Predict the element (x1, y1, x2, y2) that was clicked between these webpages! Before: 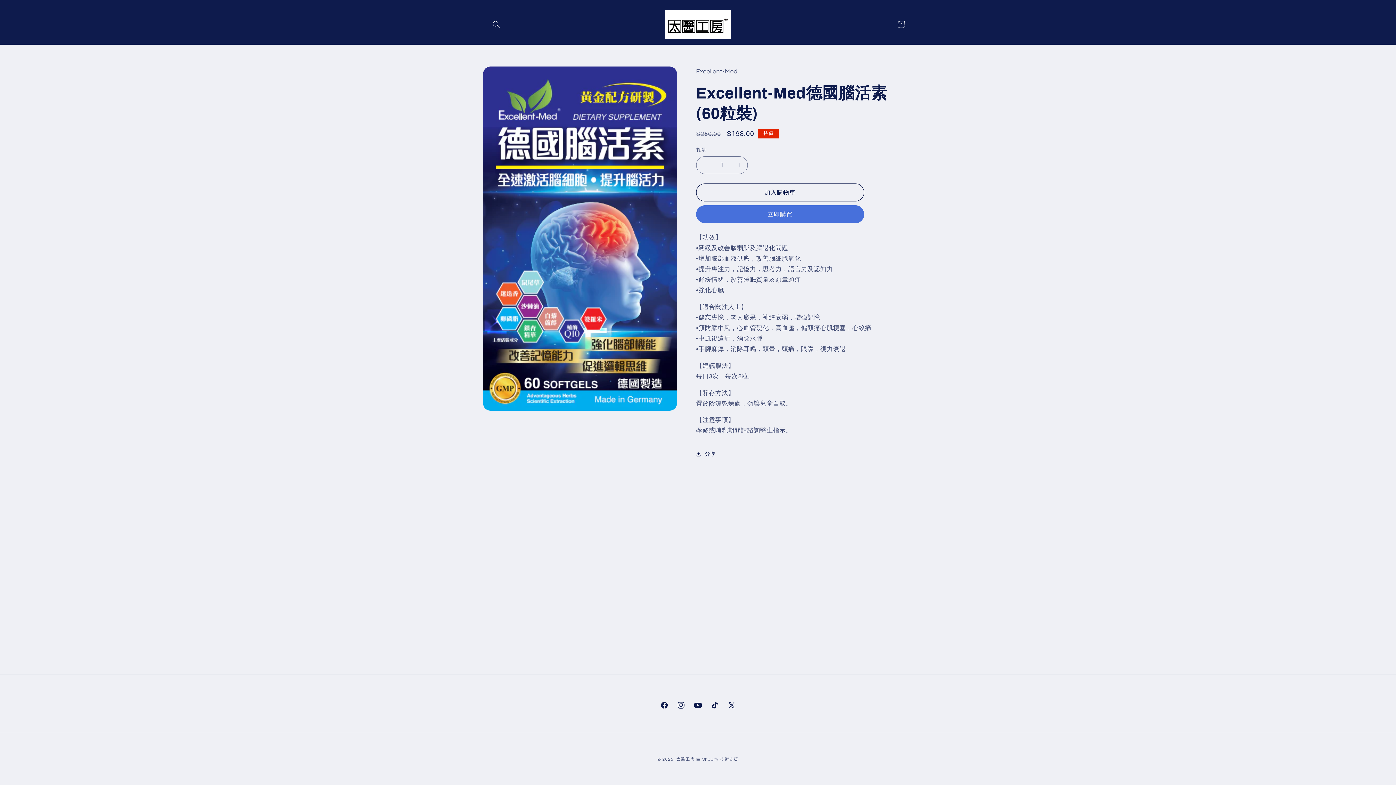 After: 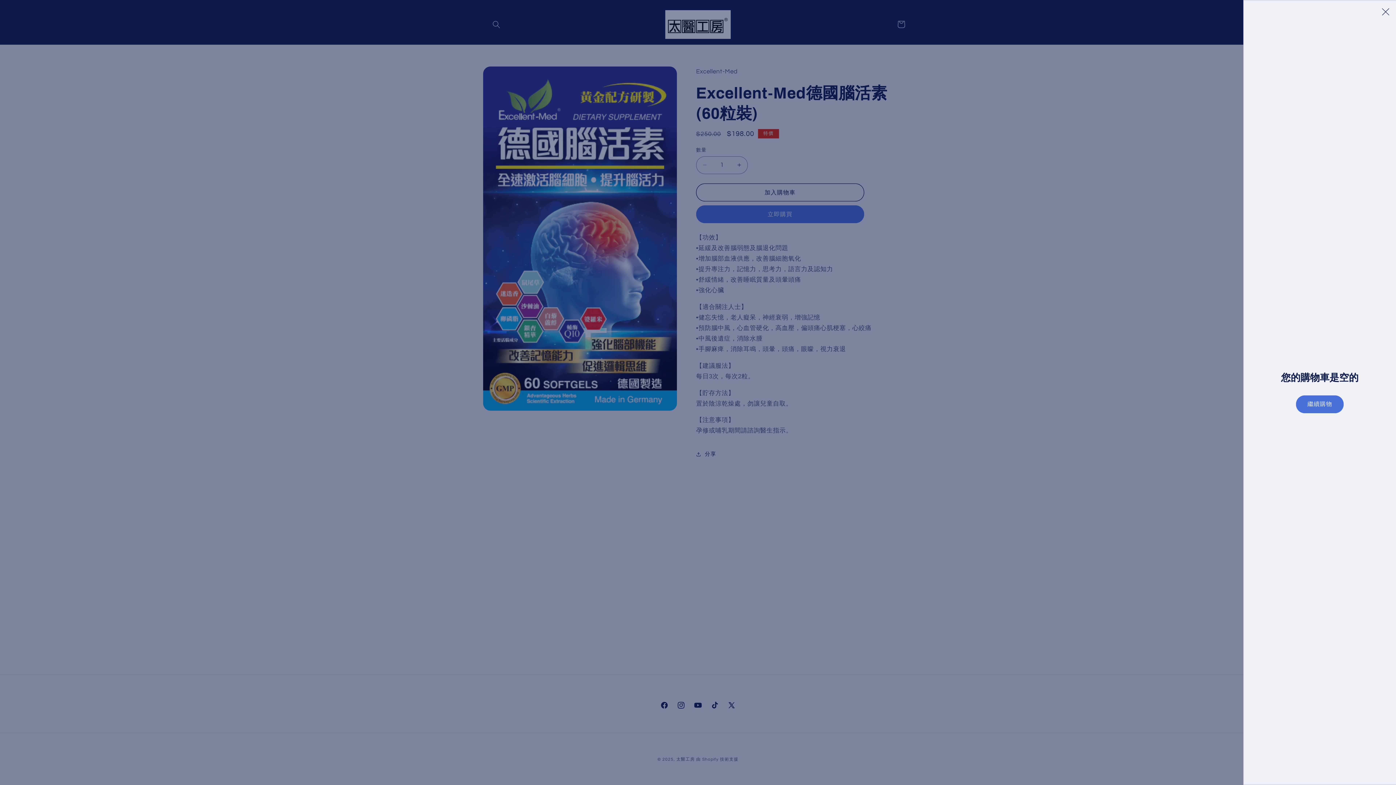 Action: bbox: (892, 16, 909, 32) label: 購物車